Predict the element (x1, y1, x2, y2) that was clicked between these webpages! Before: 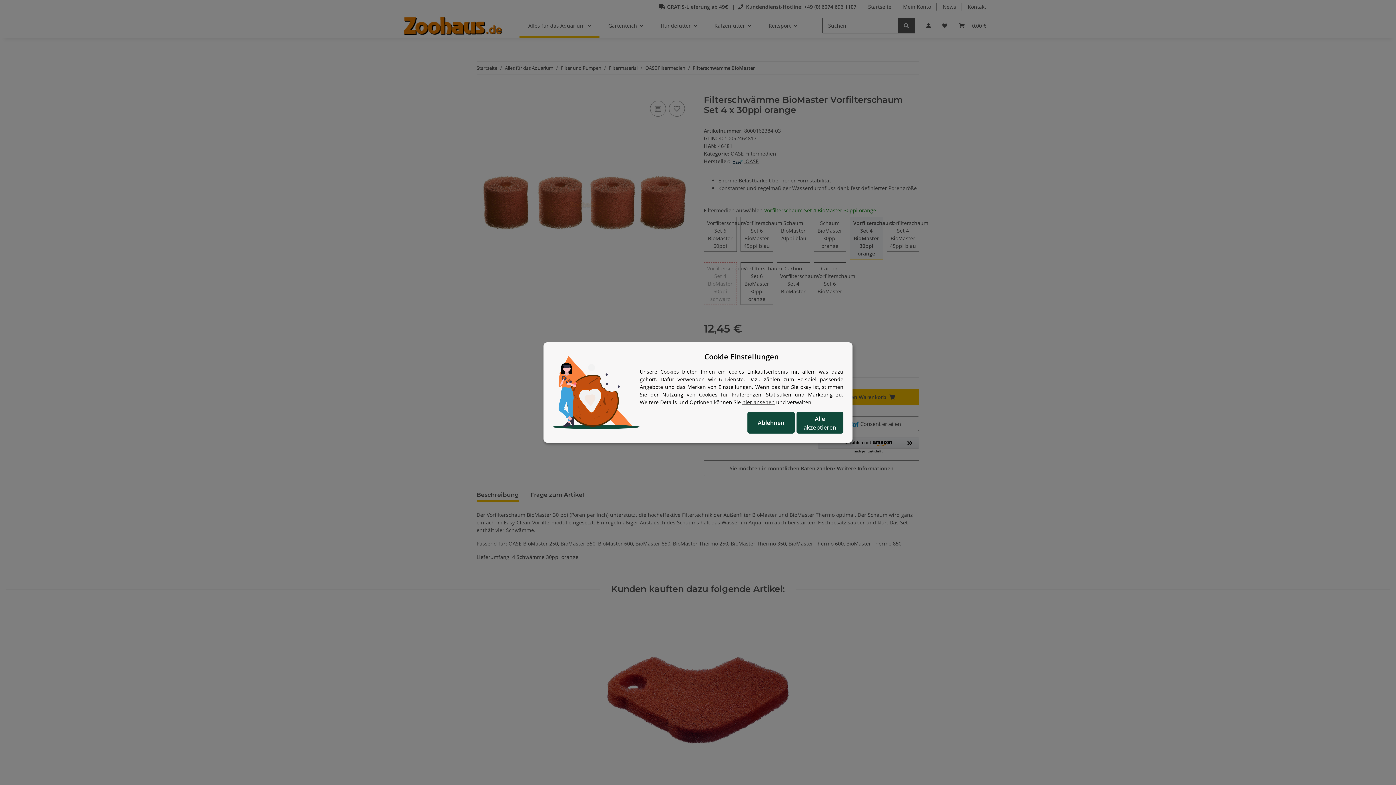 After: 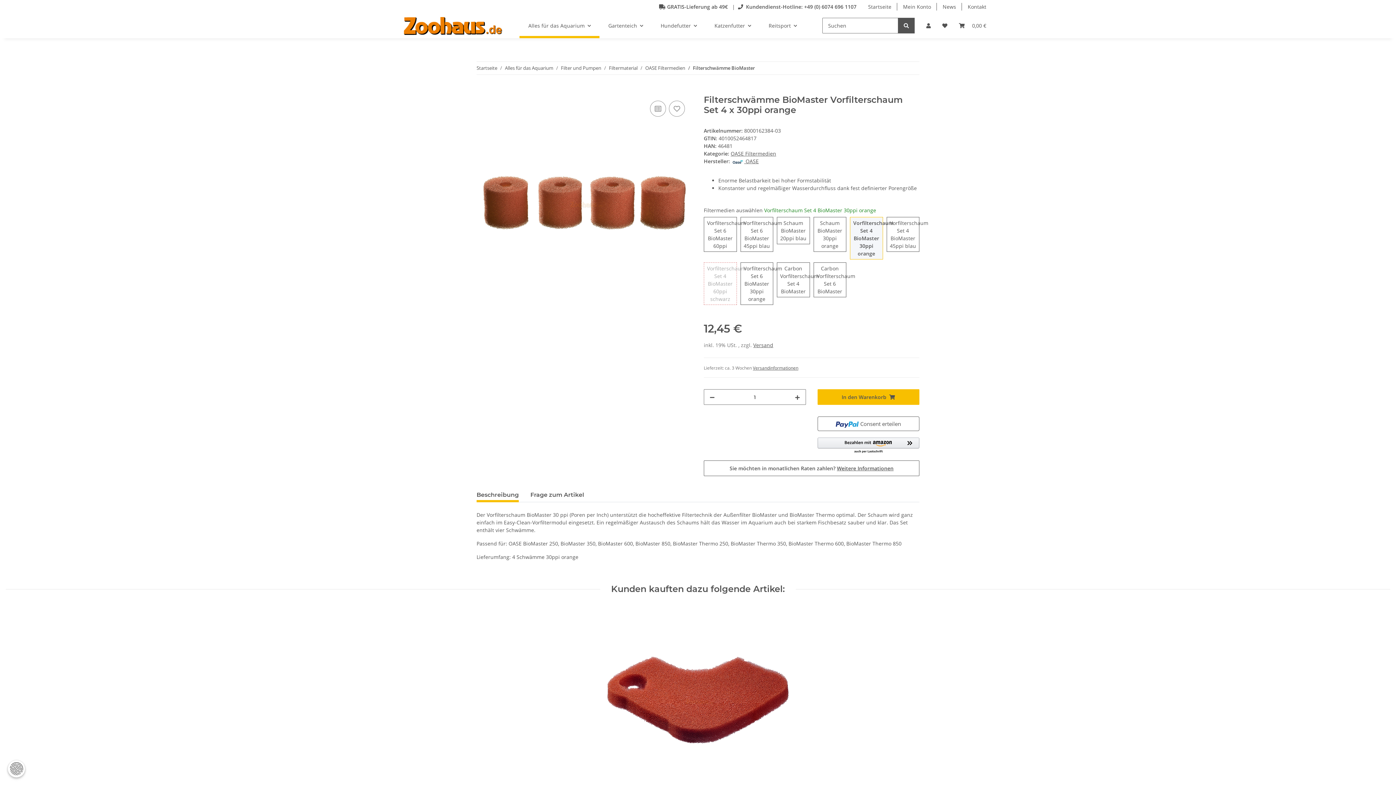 Action: bbox: (796, 412, 843, 433) label: Alle akzeptieren